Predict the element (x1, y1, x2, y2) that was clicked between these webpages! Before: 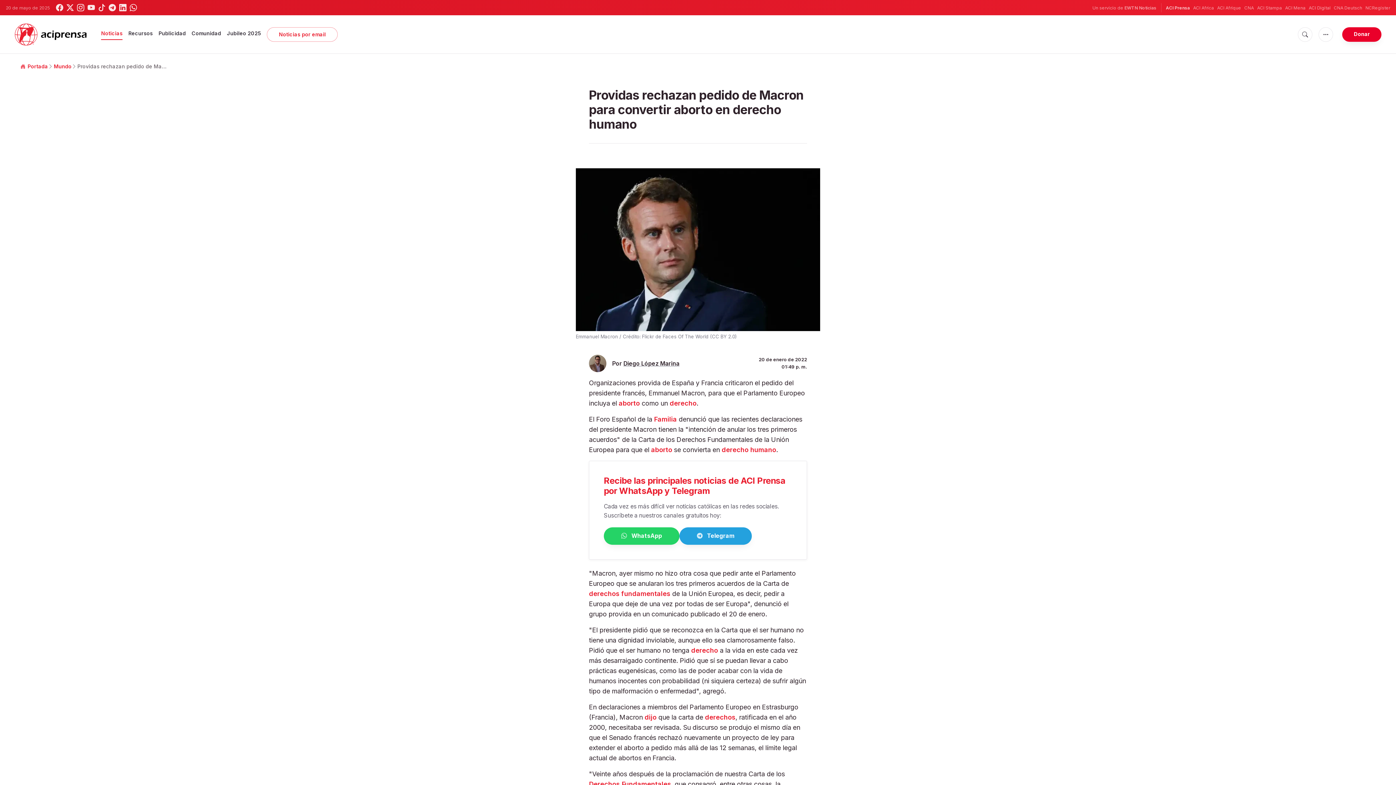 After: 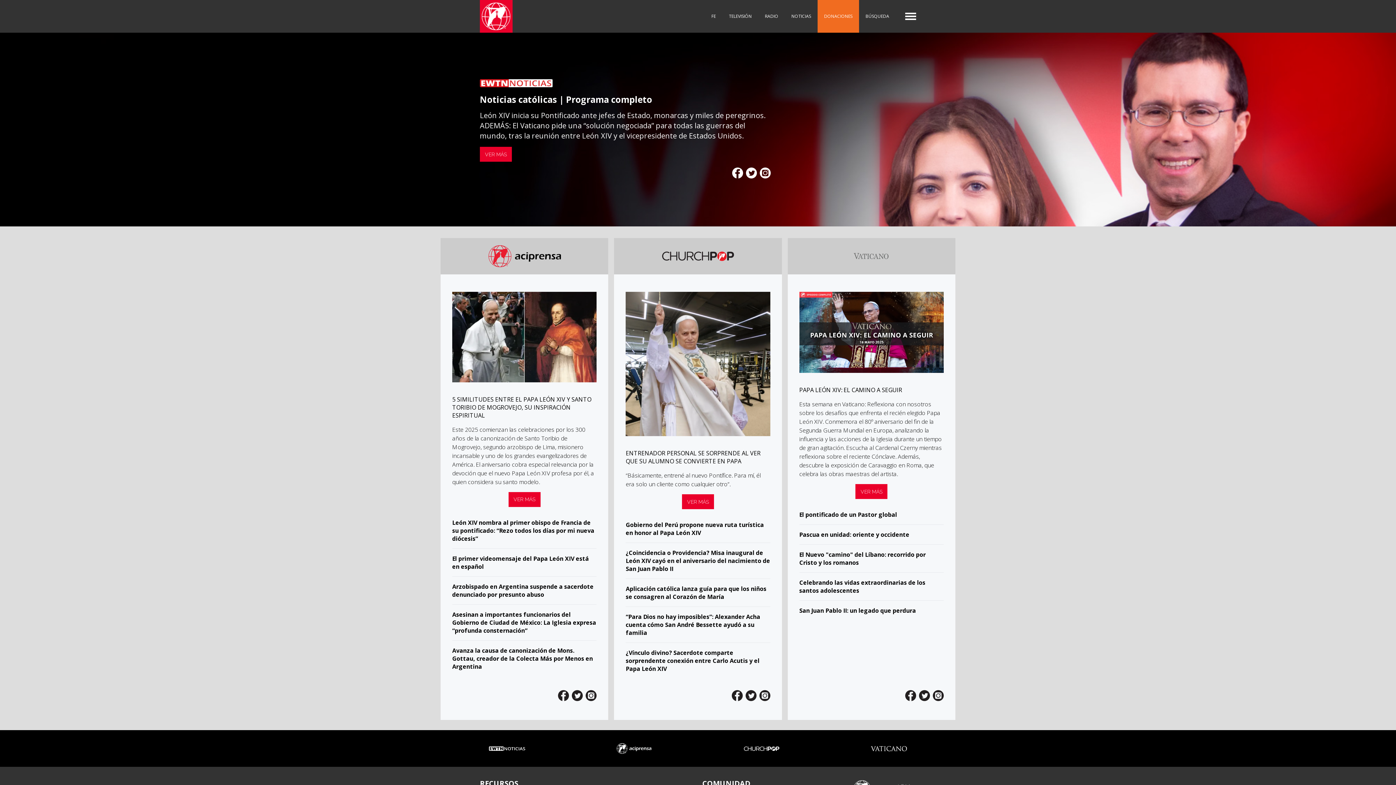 Action: bbox: (1124, 5, 1156, 10) label: EWTN Noticias